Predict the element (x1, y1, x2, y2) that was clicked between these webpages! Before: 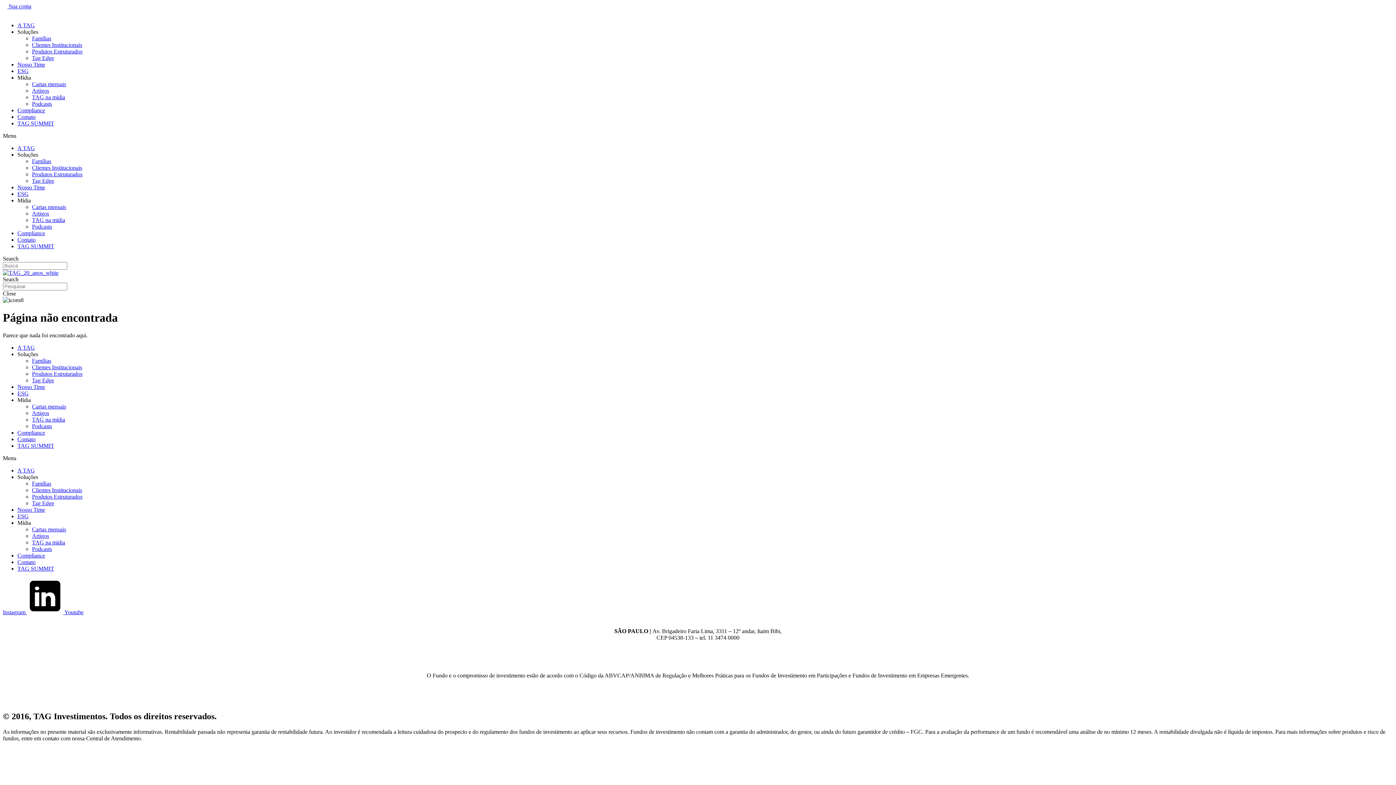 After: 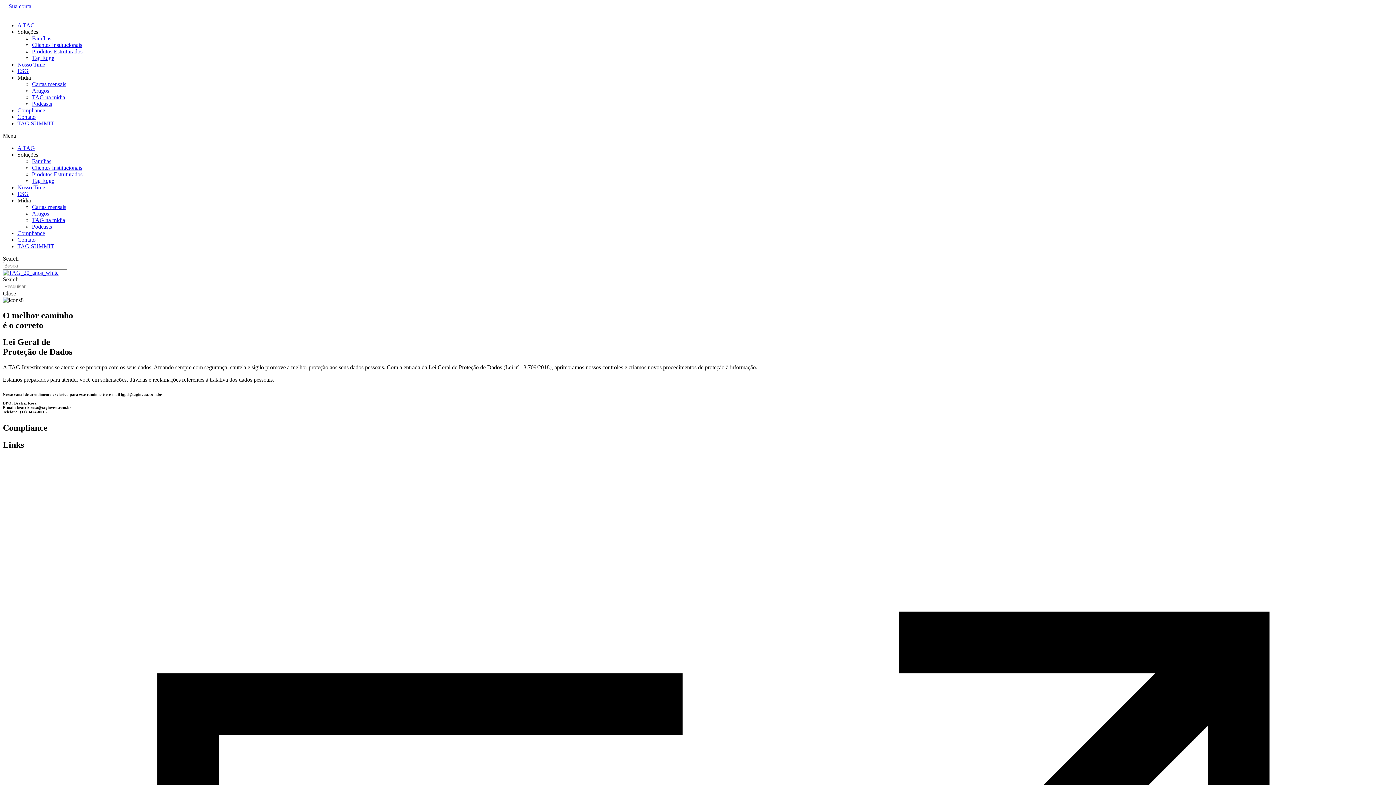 Action: label: Compliance bbox: (17, 107, 45, 113)